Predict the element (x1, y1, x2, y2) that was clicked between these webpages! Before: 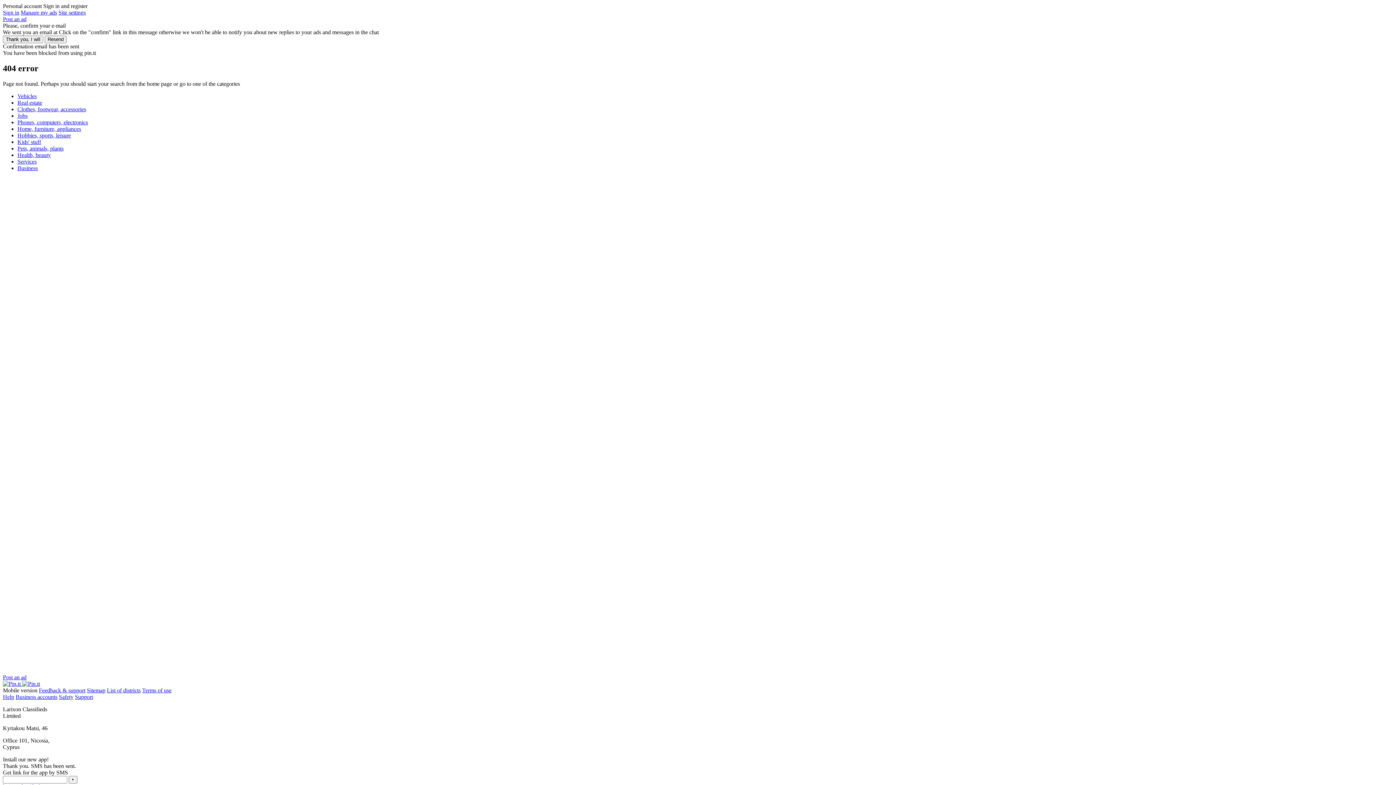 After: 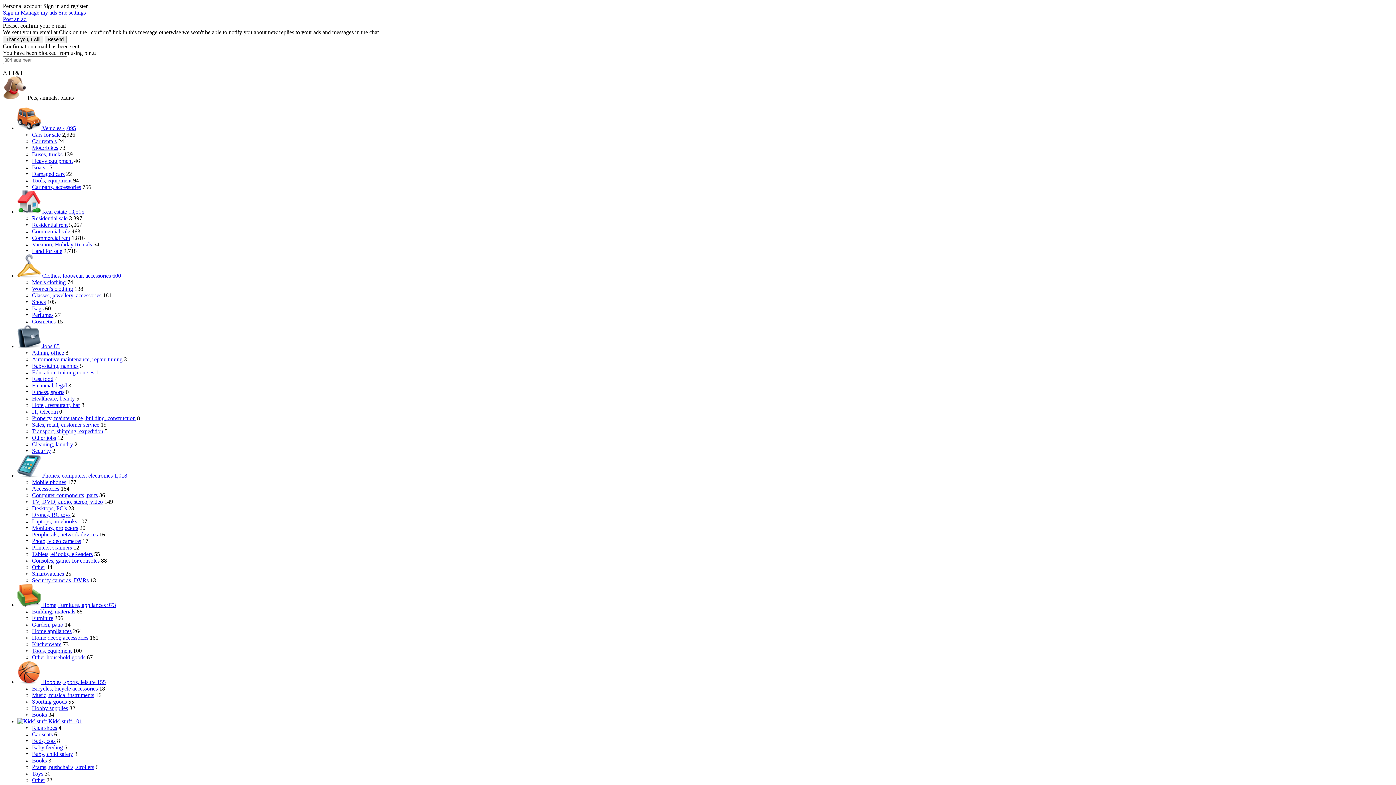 Action: bbox: (17, 145, 63, 151) label: Pets, animals, plants